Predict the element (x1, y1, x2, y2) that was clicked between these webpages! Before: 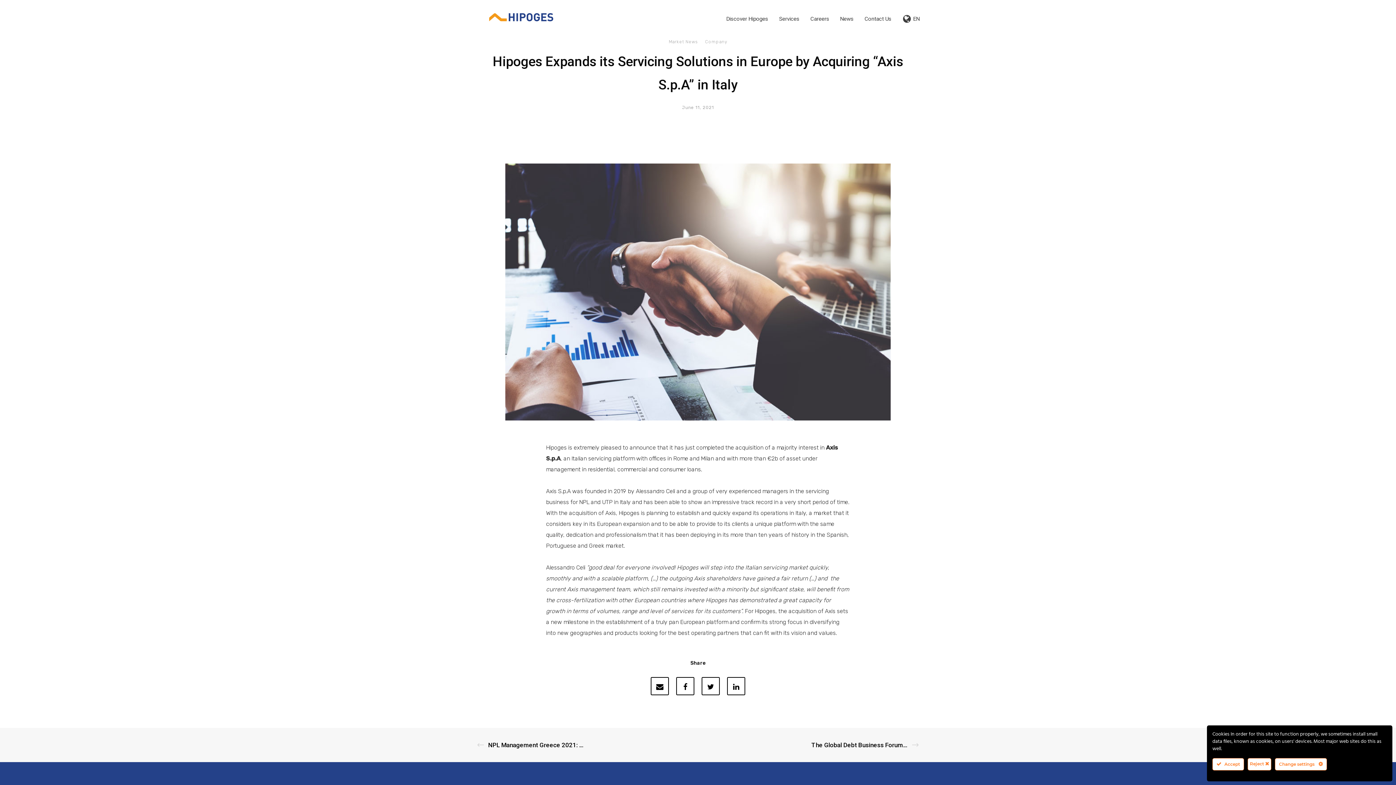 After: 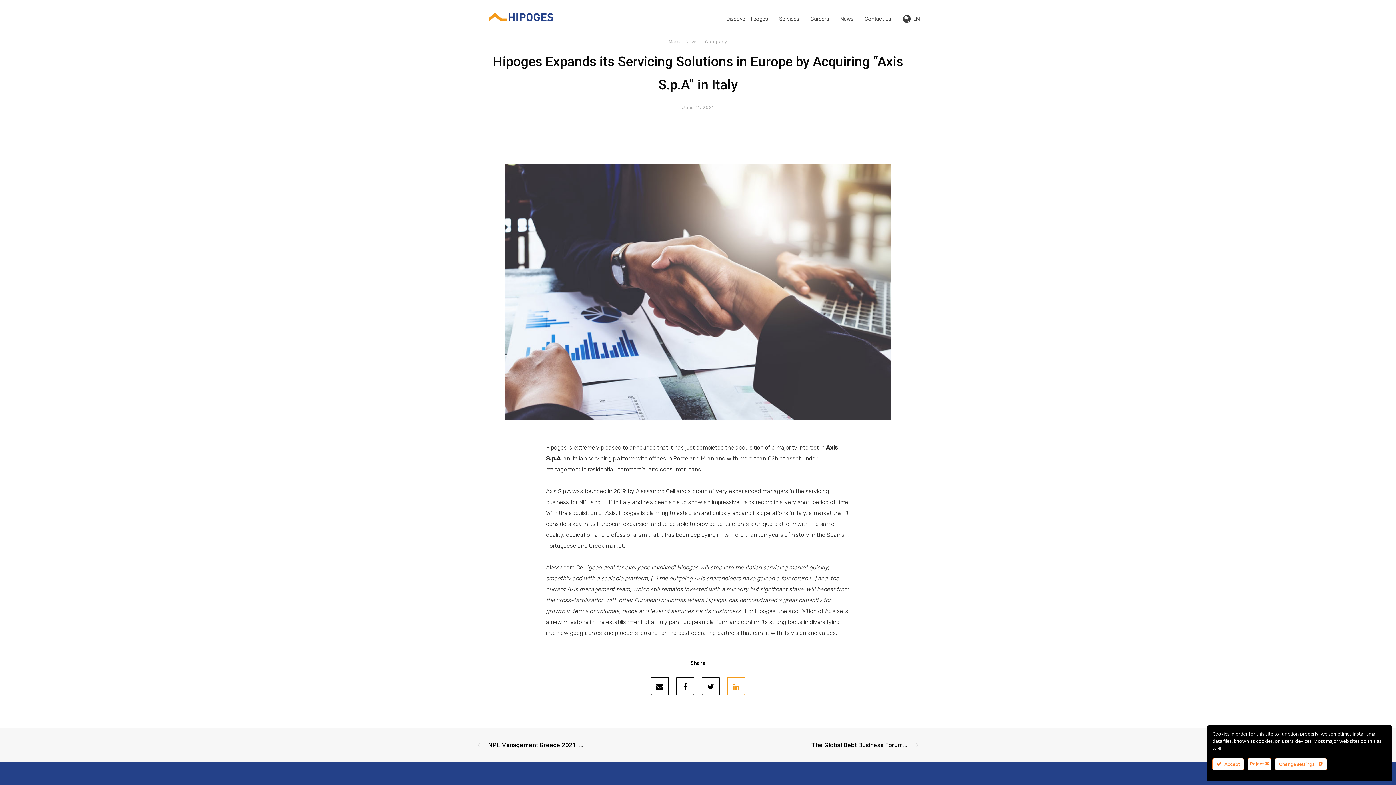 Action: bbox: (727, 677, 745, 695)